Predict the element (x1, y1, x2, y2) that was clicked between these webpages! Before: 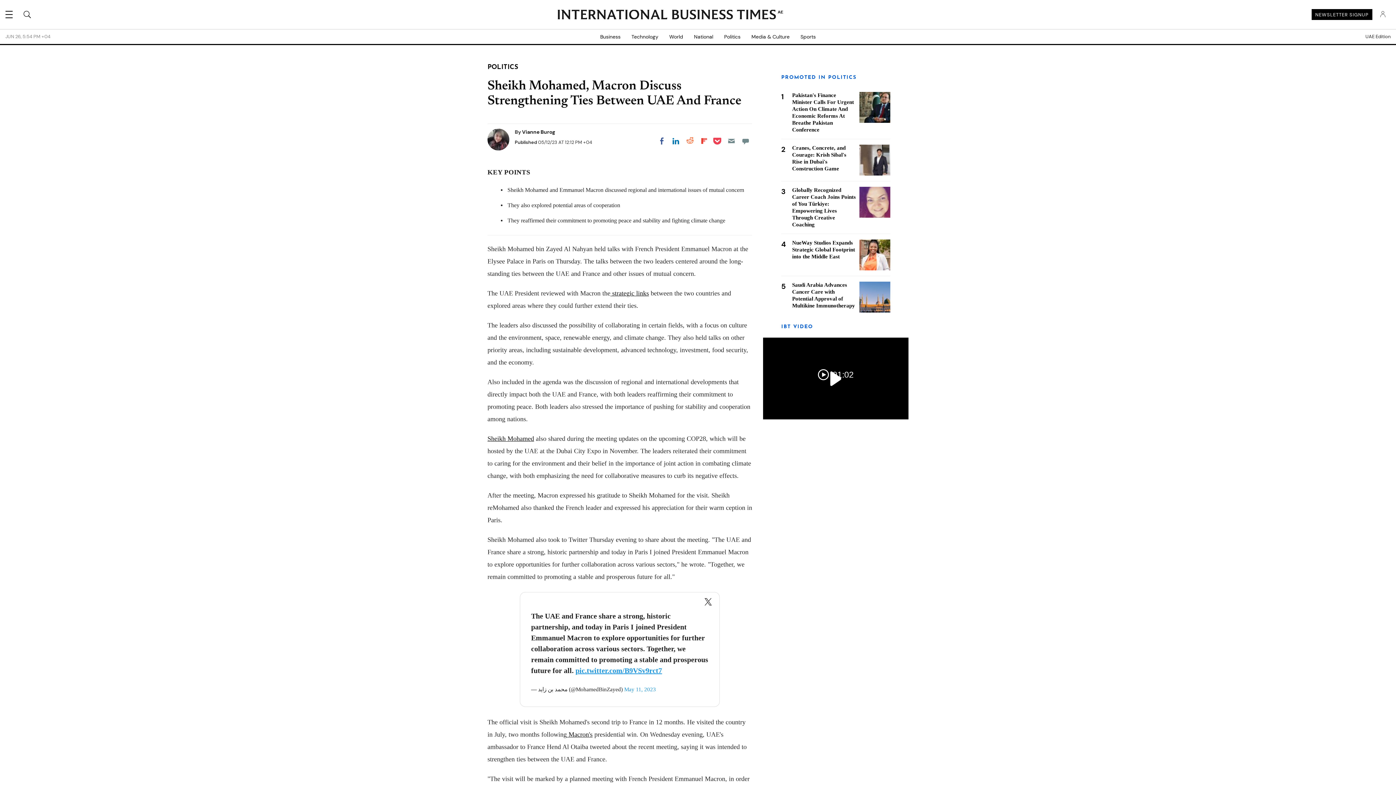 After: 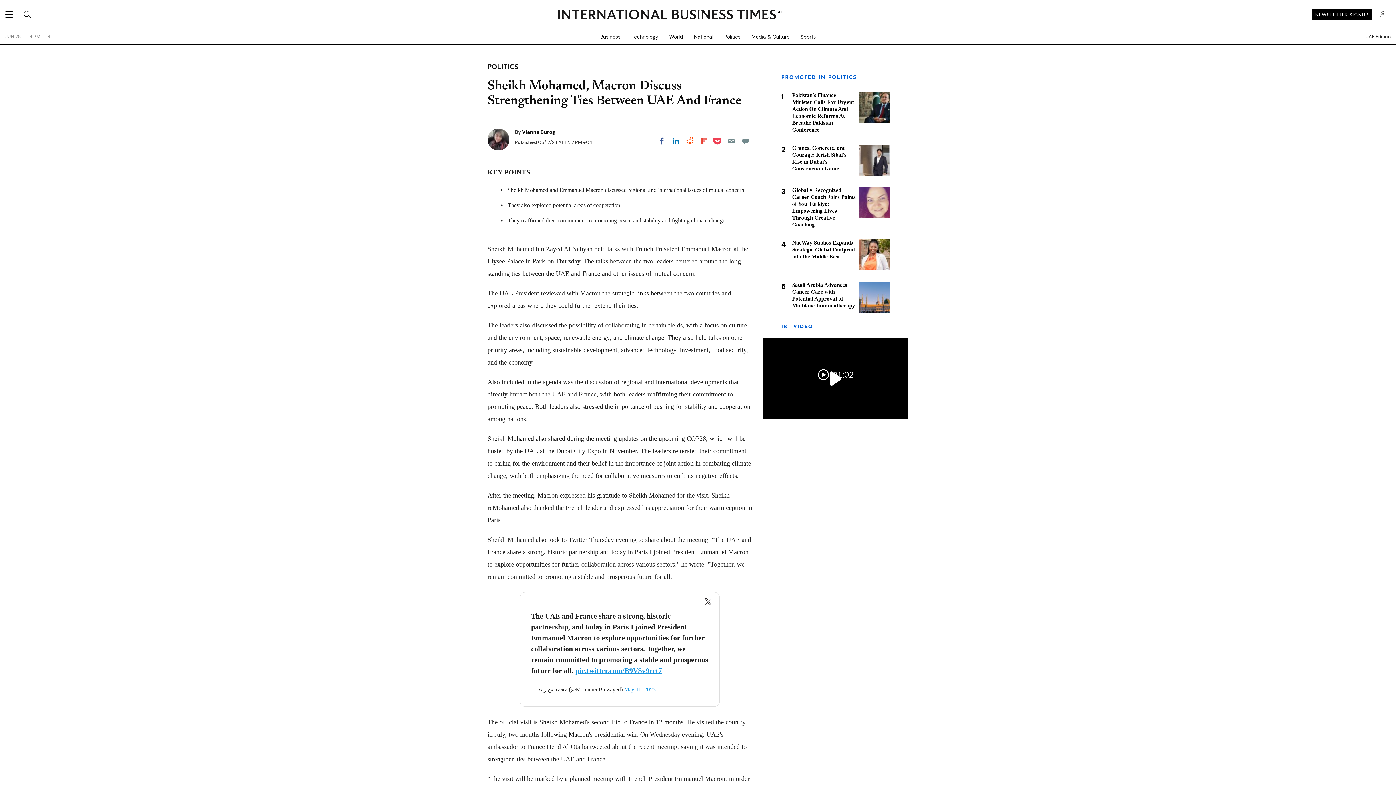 Action: bbox: (487, 435, 534, 442) label: Sheikh Mohamed